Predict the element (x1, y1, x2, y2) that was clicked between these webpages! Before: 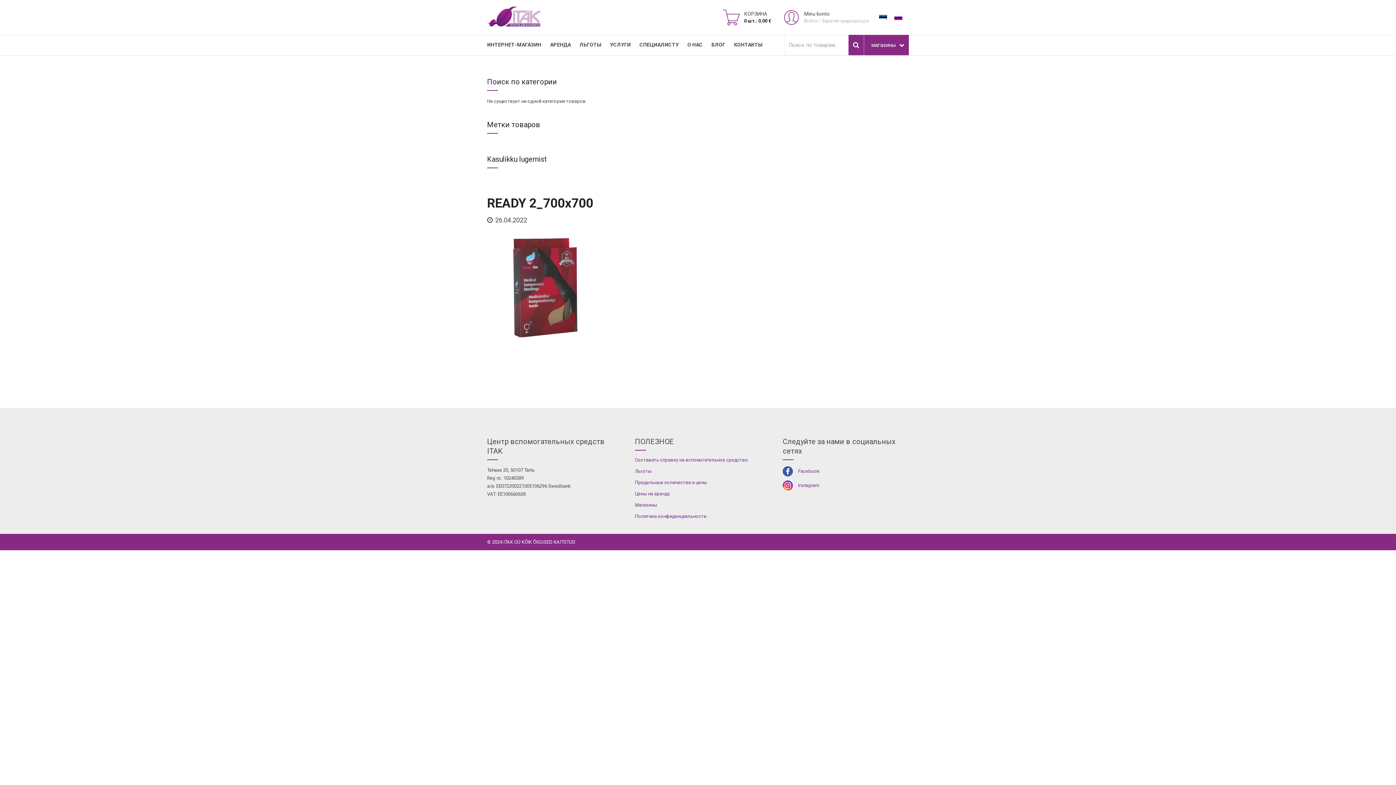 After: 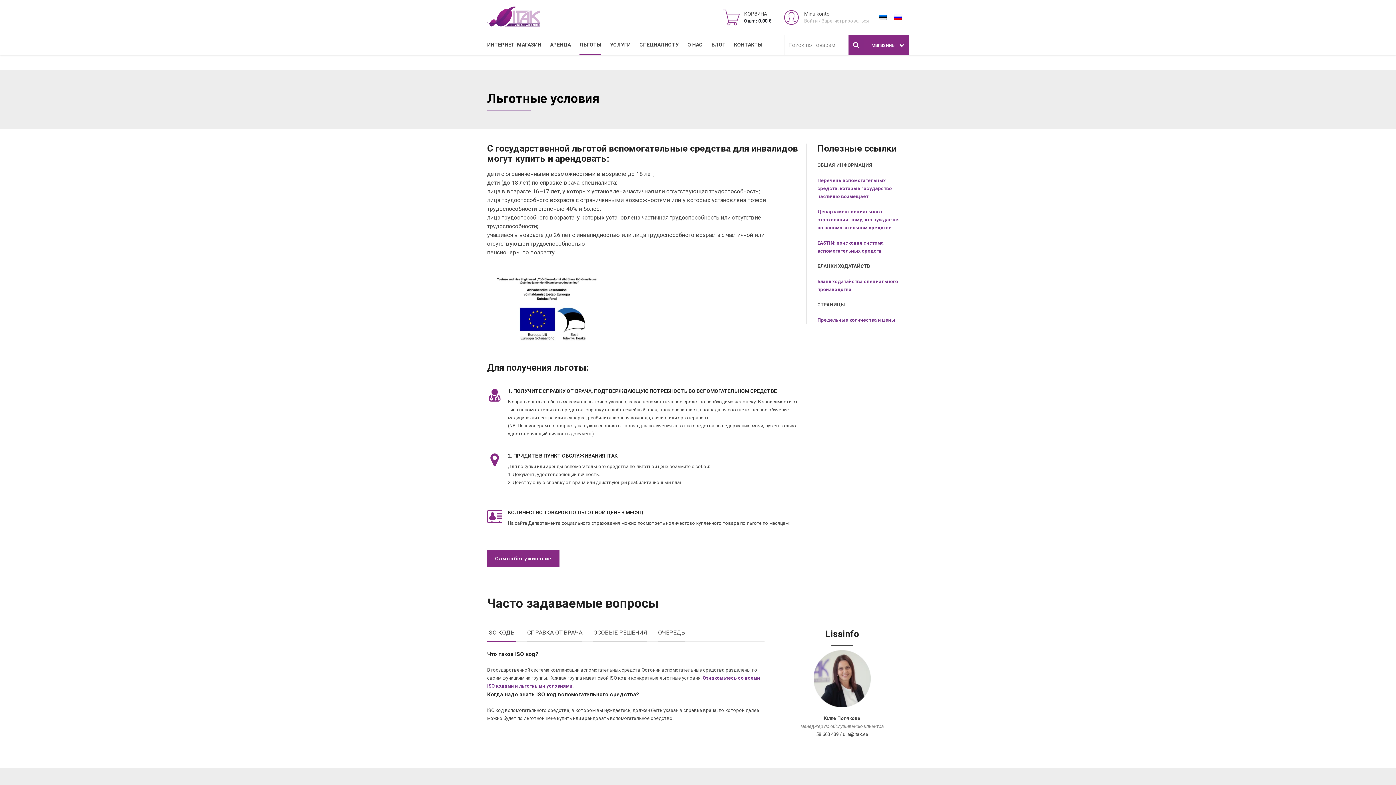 Action: label: Льготы bbox: (635, 468, 651, 474)